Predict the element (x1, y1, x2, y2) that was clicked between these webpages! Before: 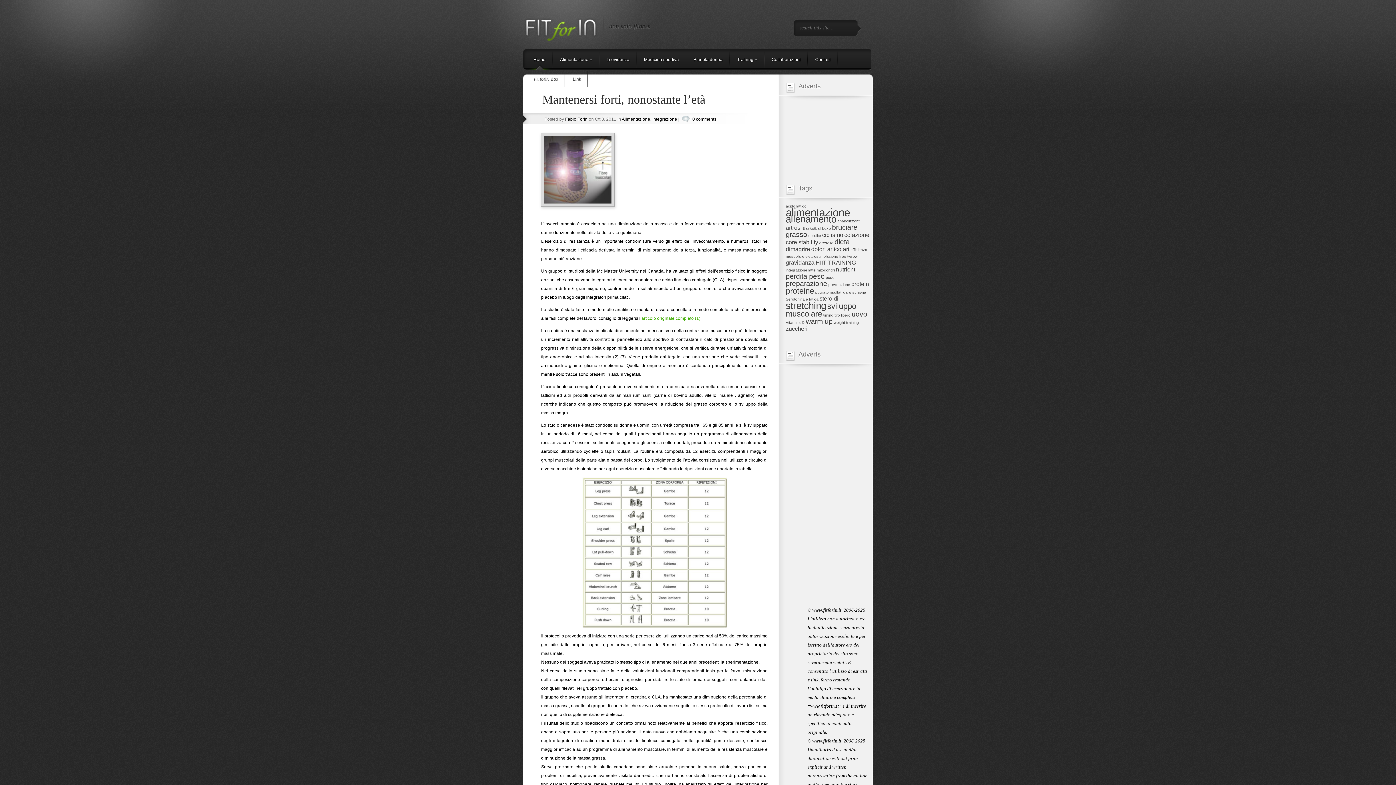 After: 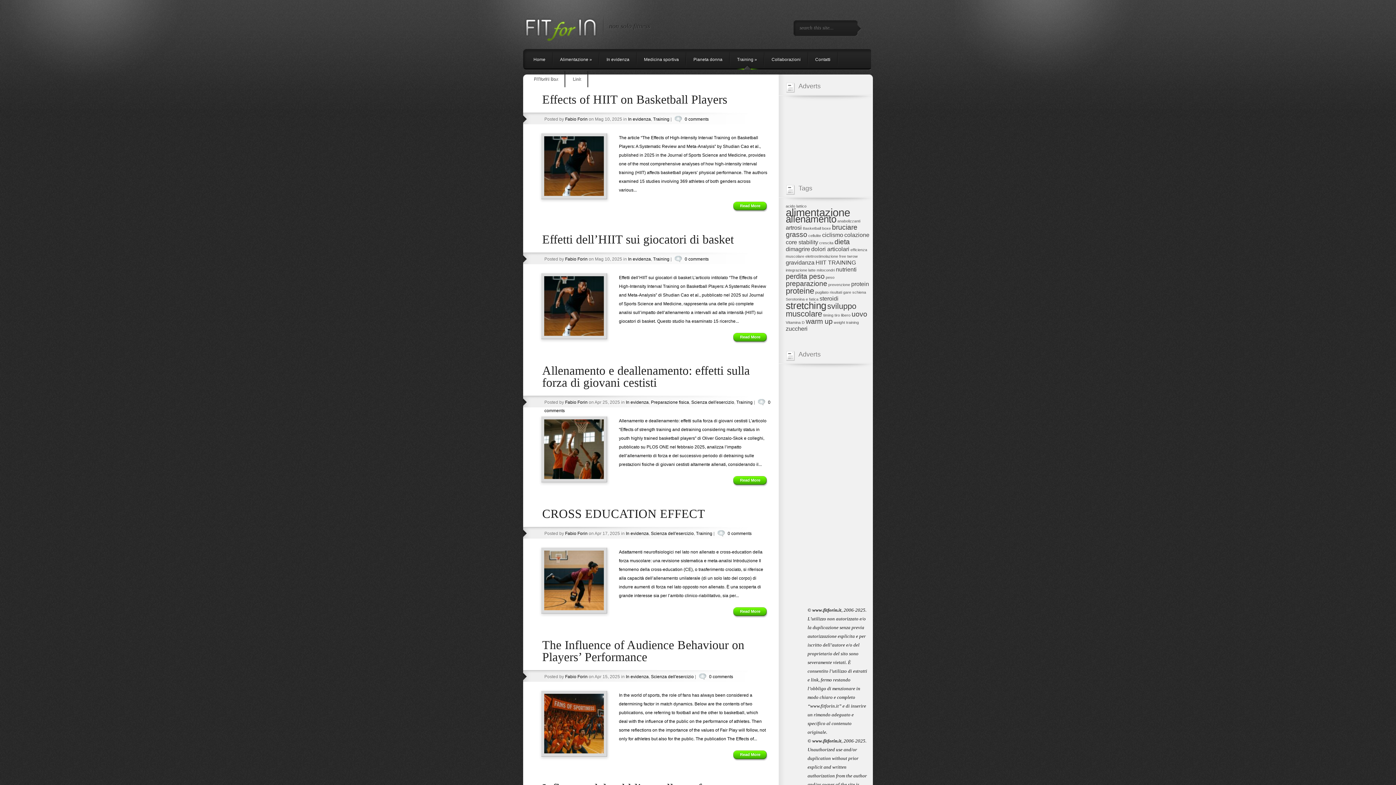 Action: label: Training » bbox: (730, 49, 764, 68)